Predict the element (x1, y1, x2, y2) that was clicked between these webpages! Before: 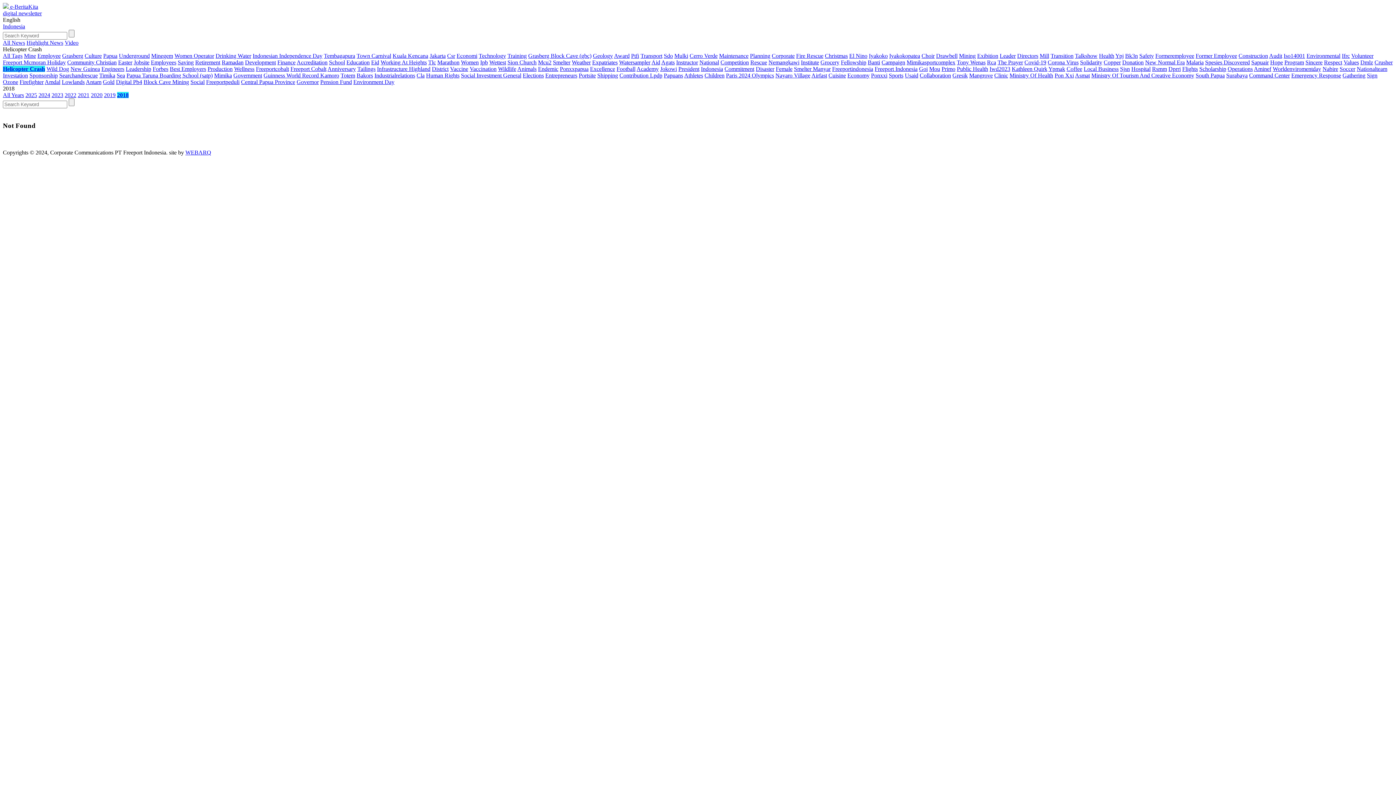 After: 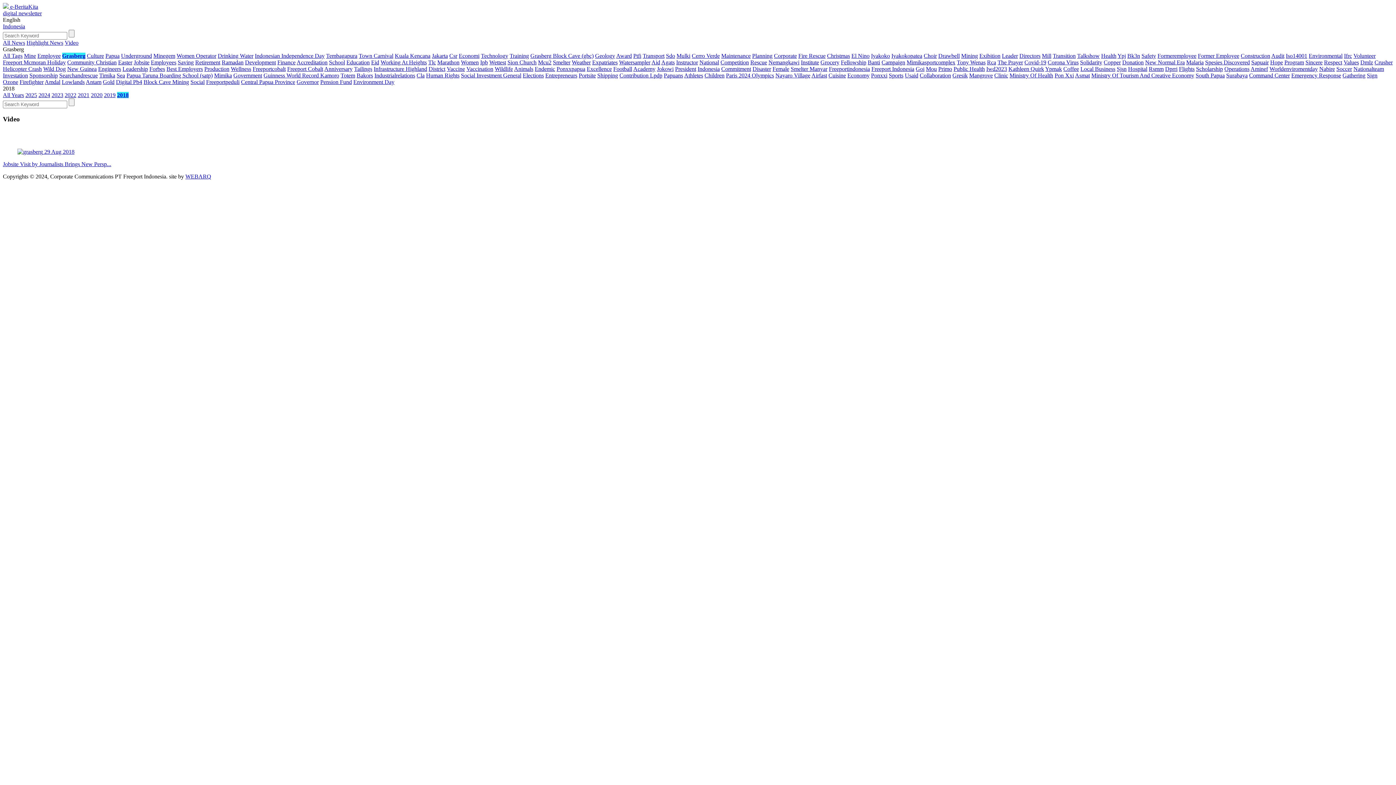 Action: bbox: (62, 52, 83, 58) label: Grasberg